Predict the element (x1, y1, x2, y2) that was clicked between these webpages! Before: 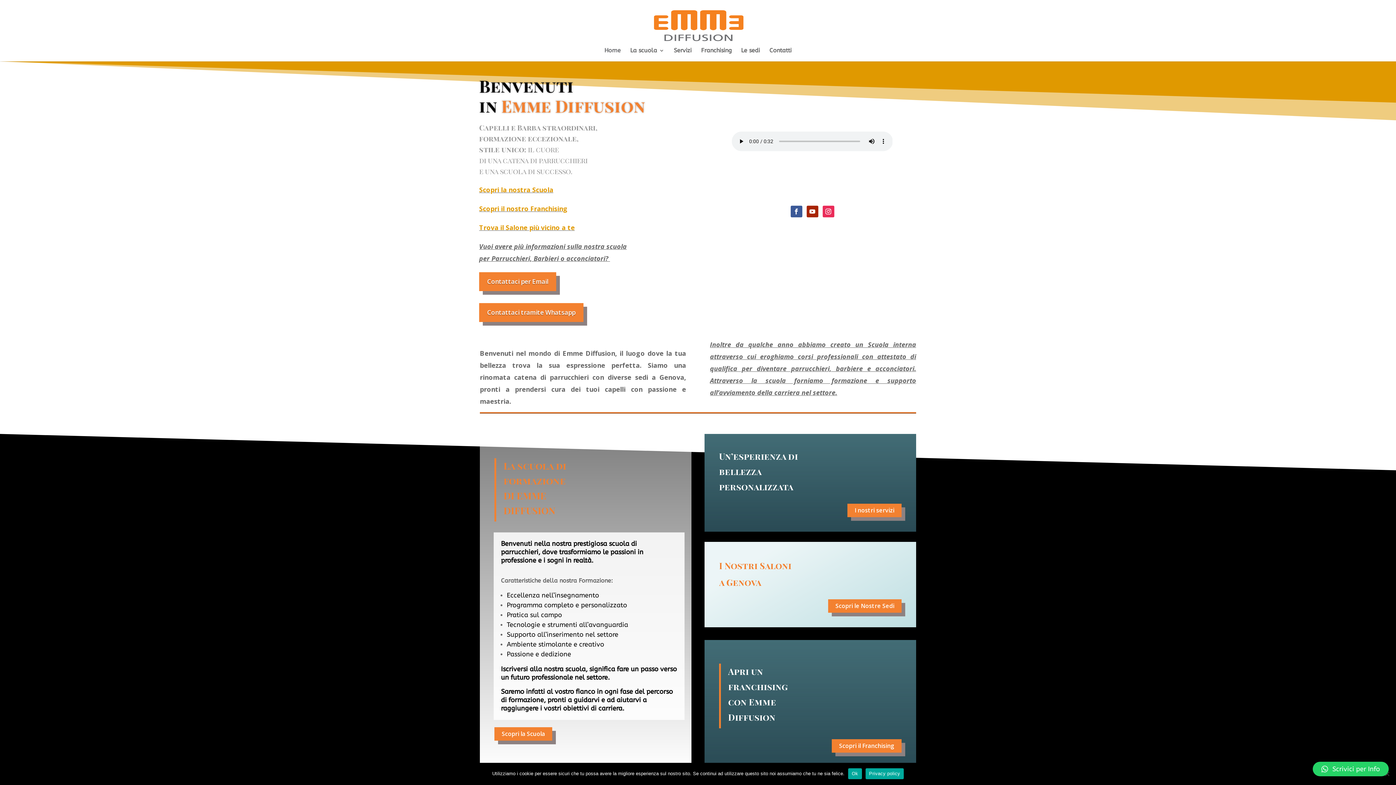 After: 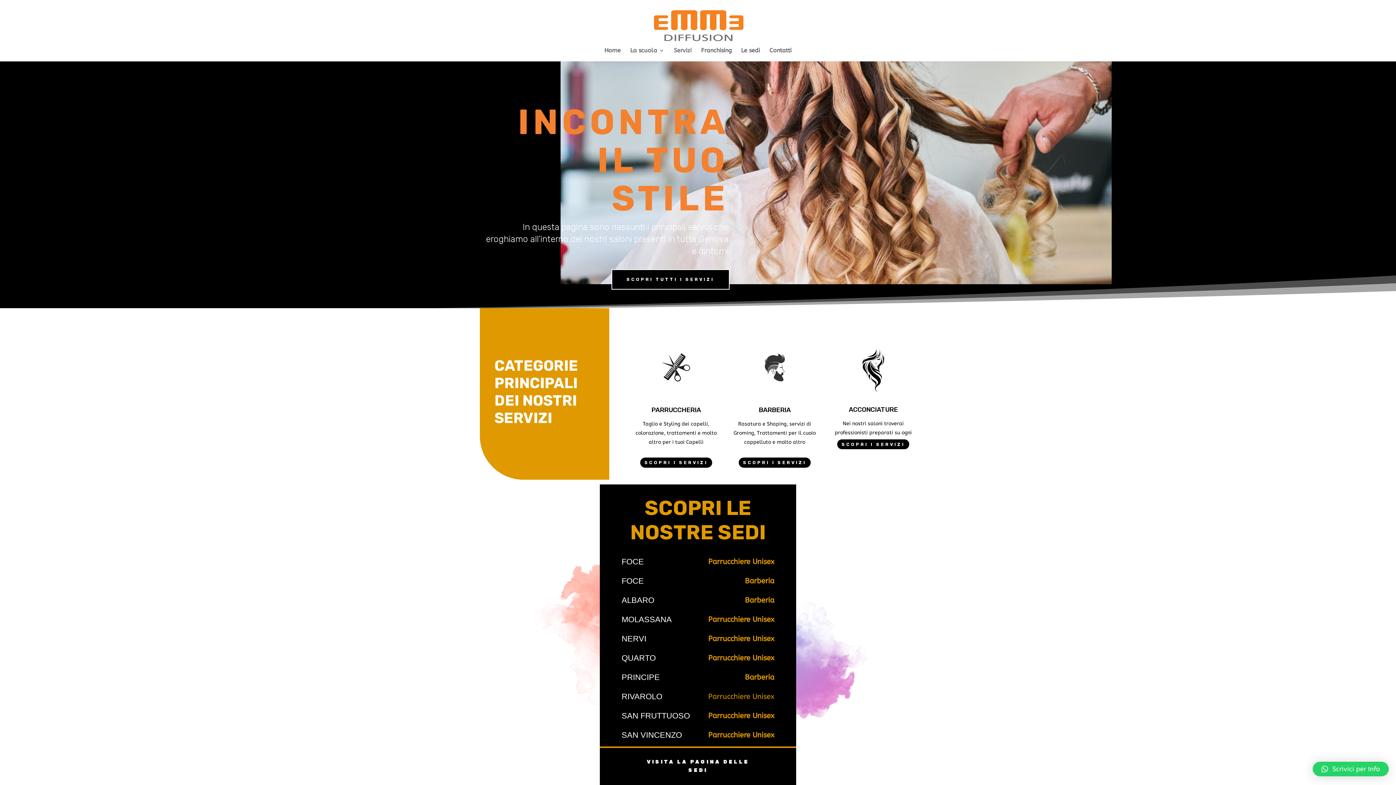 Action: bbox: (674, 48, 691, 61) label: Servizi